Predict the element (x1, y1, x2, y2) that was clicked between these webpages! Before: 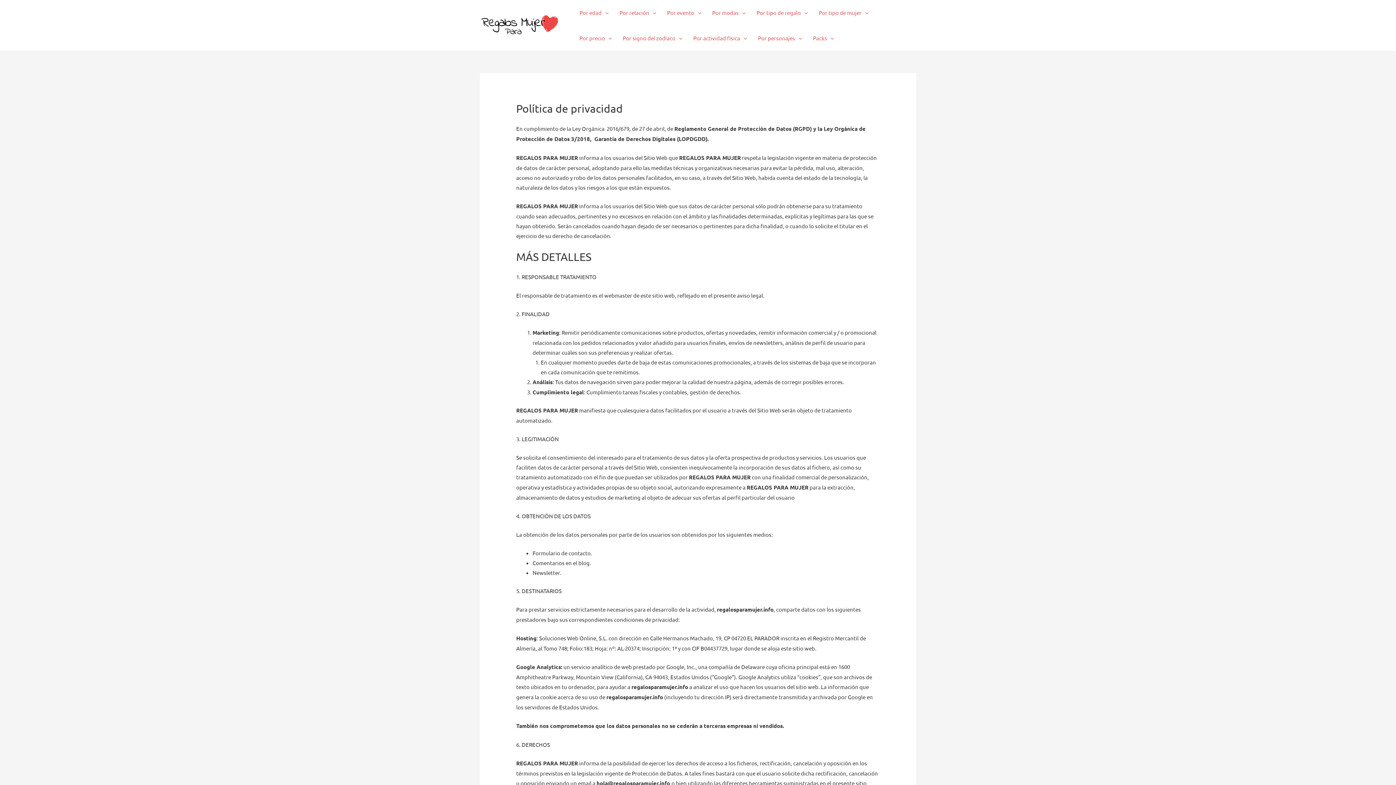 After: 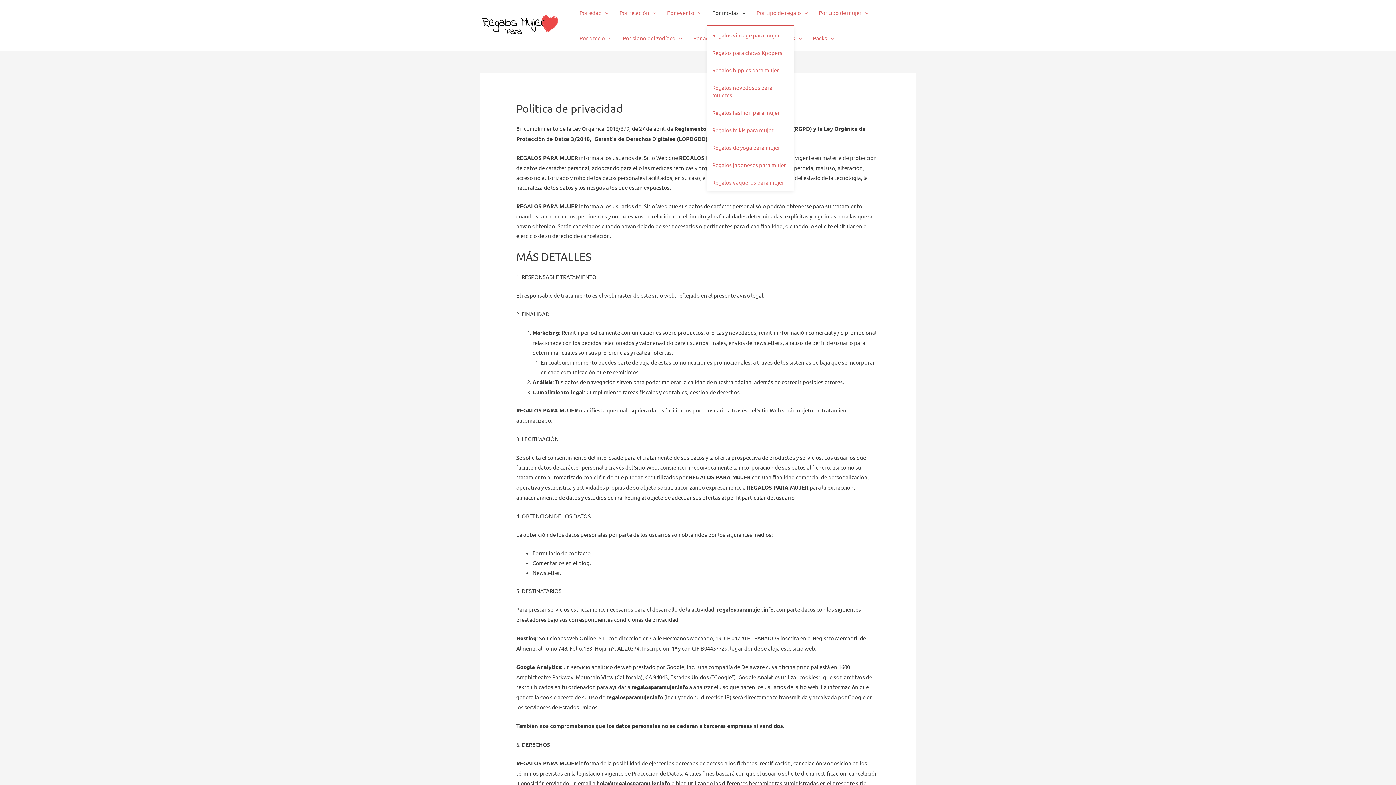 Action: bbox: (706, 0, 751, 25) label: Por modas